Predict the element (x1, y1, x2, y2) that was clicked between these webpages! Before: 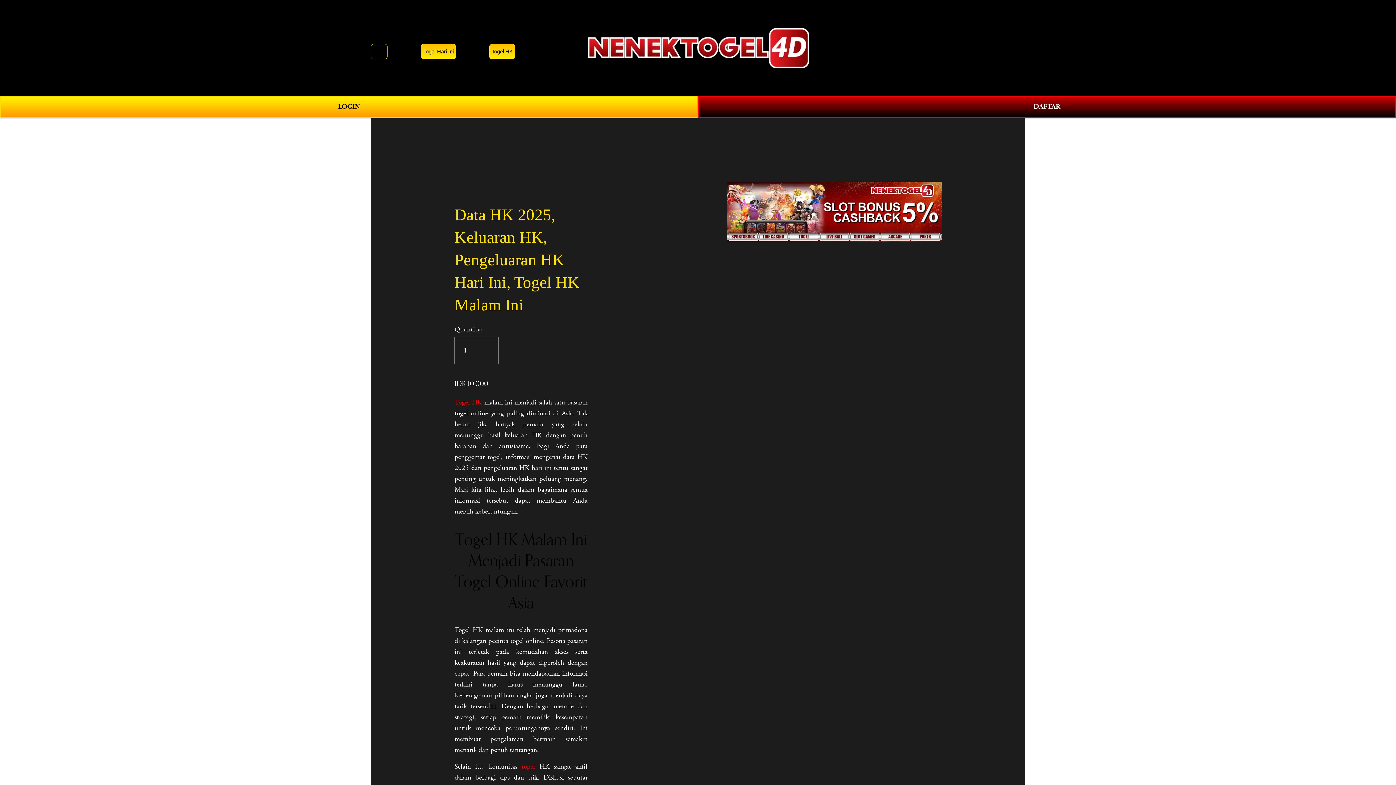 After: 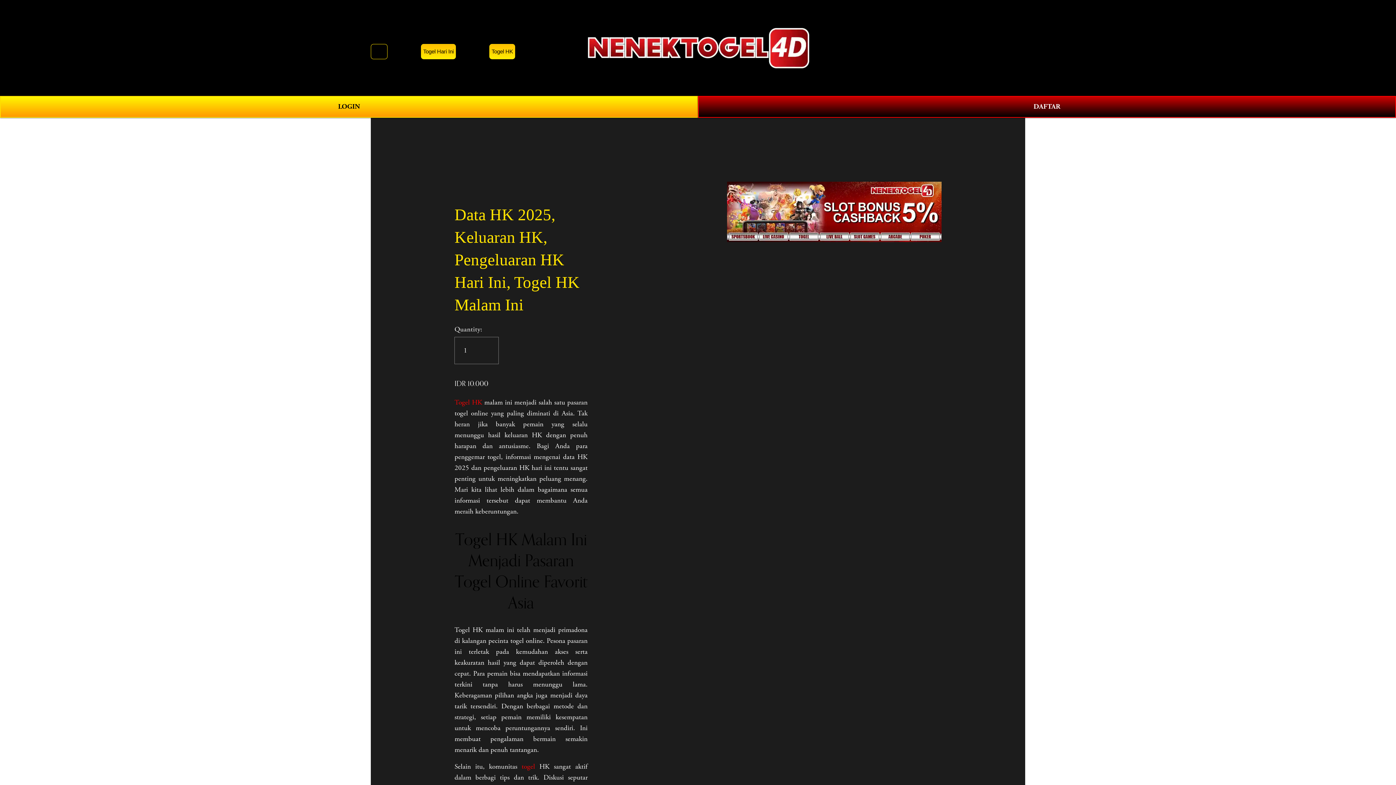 Action: bbox: (489, 44, 515, 59) label: Togel HK